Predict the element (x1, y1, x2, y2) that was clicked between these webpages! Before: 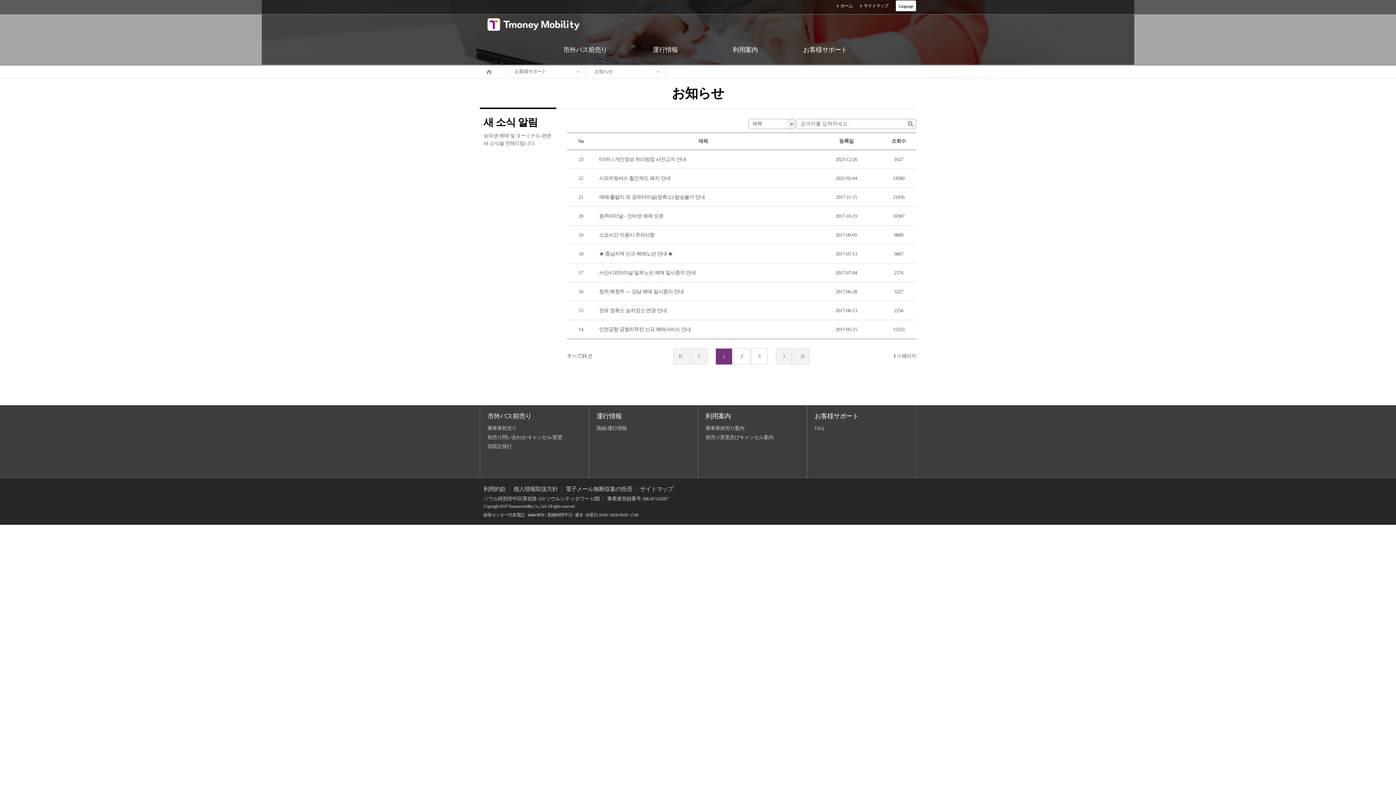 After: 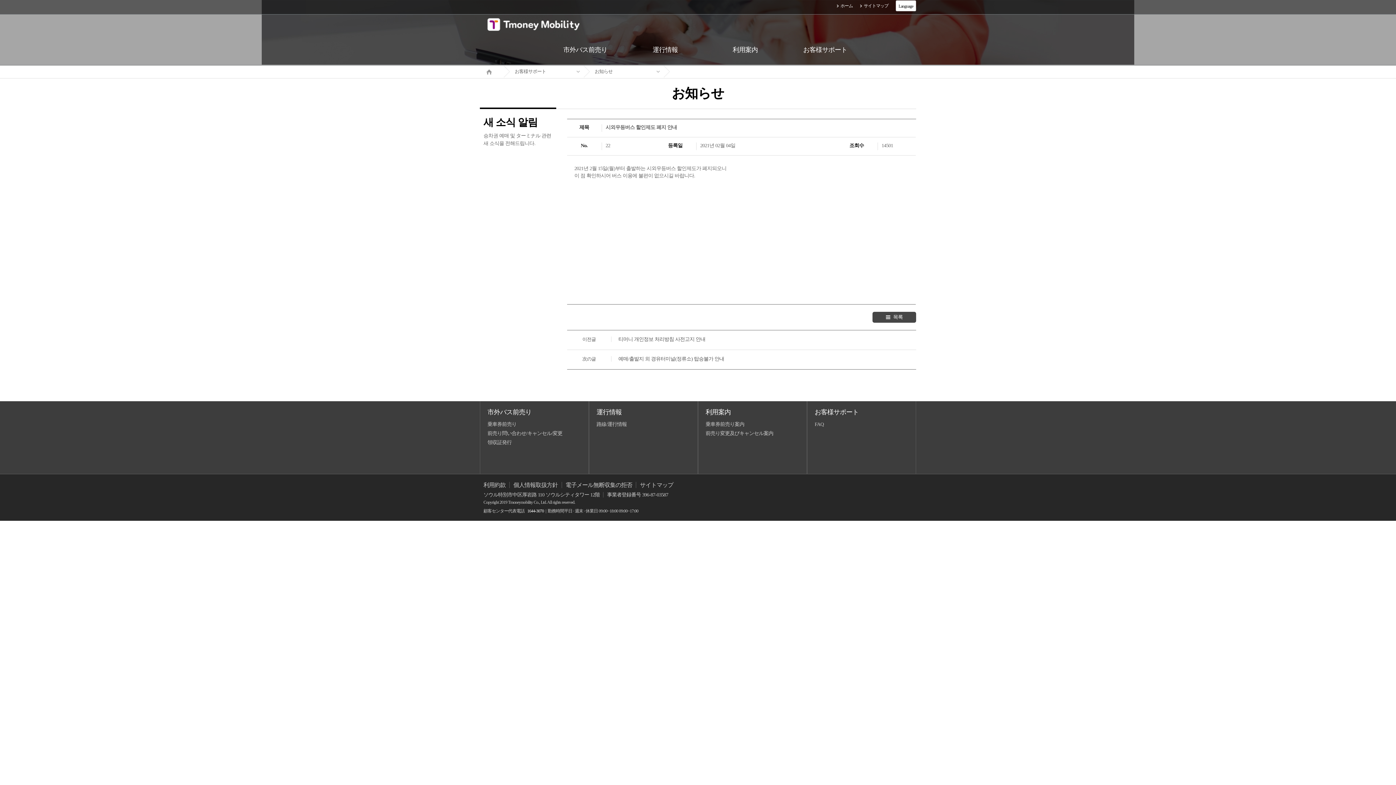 Action: label: 시외우등버스 할인제도 폐지 안내 bbox: (594, 174, 802, 182)